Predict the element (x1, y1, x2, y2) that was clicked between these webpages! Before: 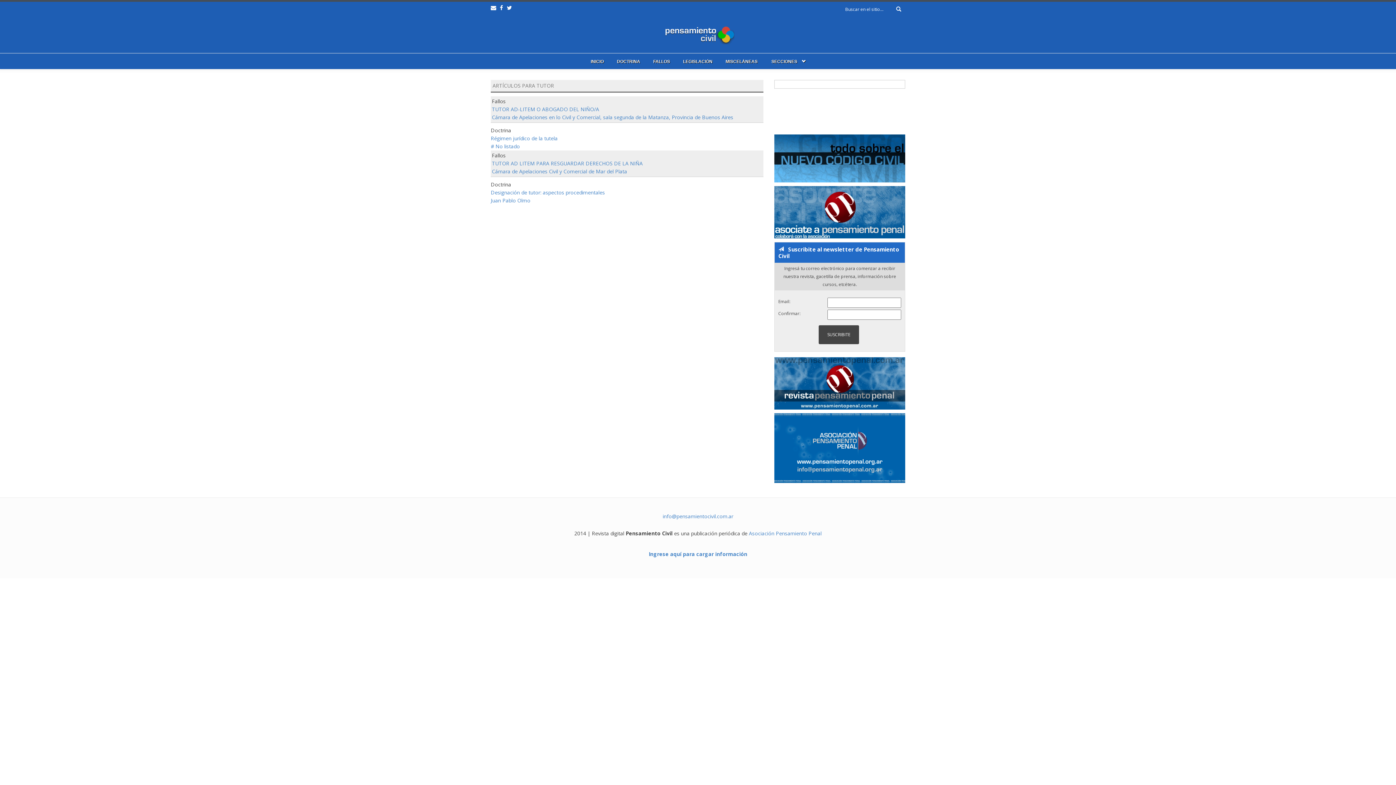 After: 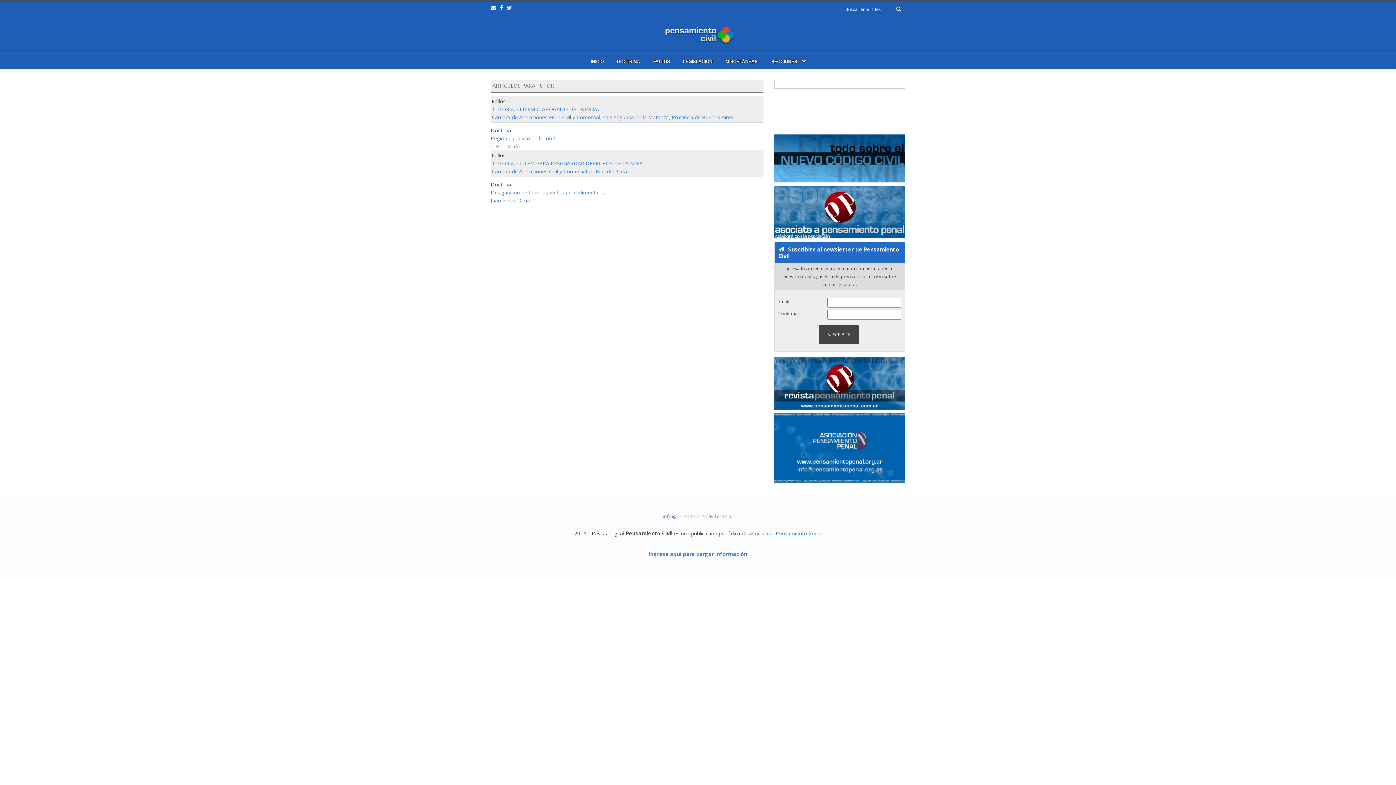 Action: bbox: (506, 4, 512, 11)